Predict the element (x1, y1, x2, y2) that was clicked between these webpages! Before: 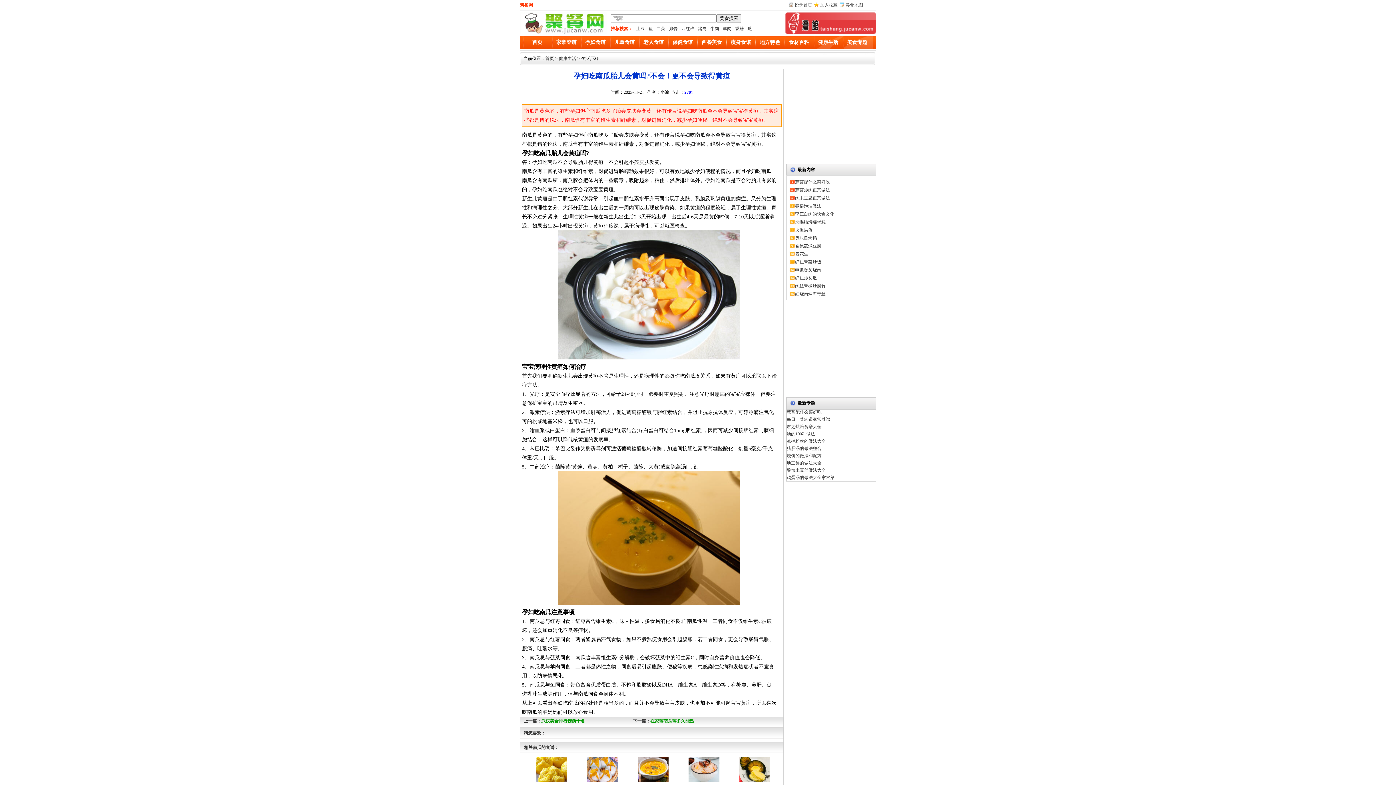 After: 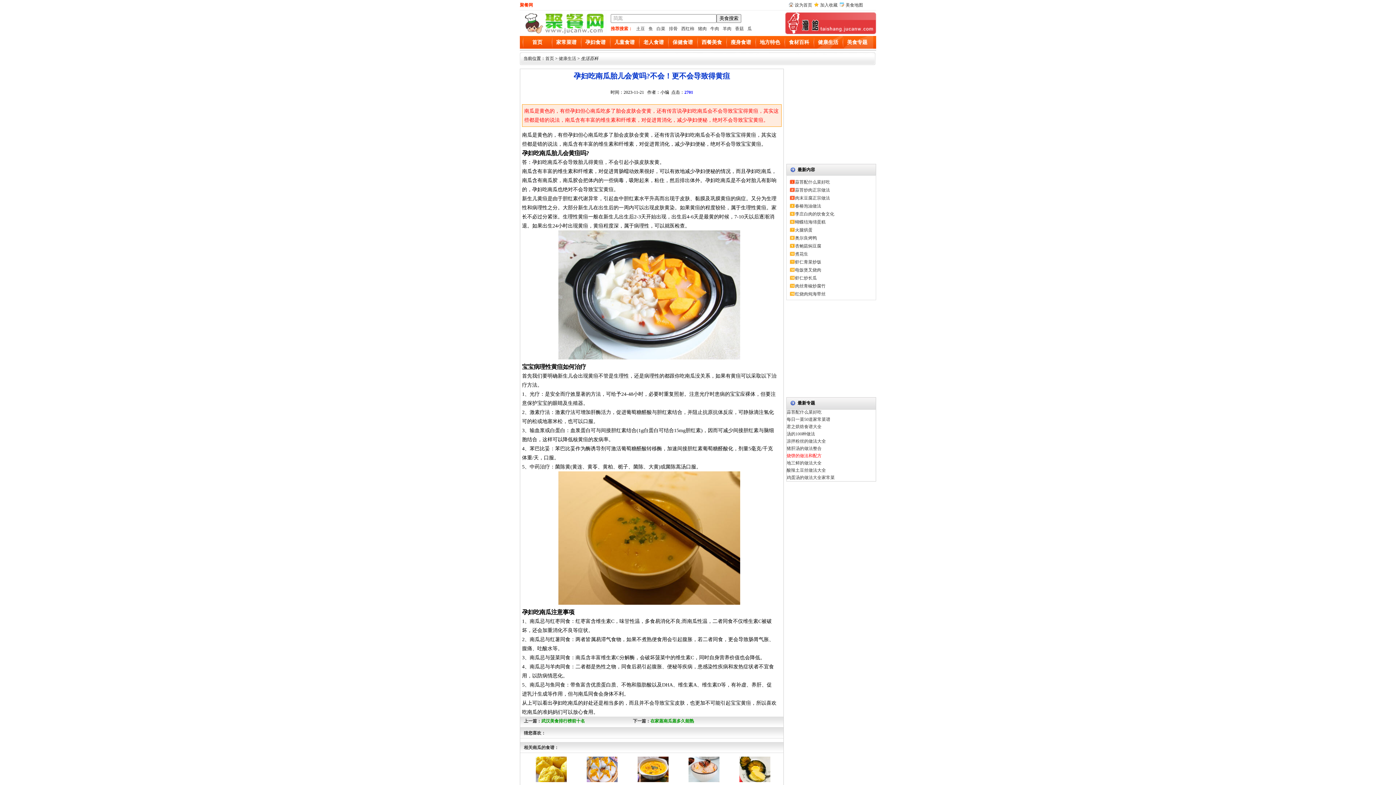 Action: bbox: (786, 453, 821, 458) label: 烧饼的做法和配方